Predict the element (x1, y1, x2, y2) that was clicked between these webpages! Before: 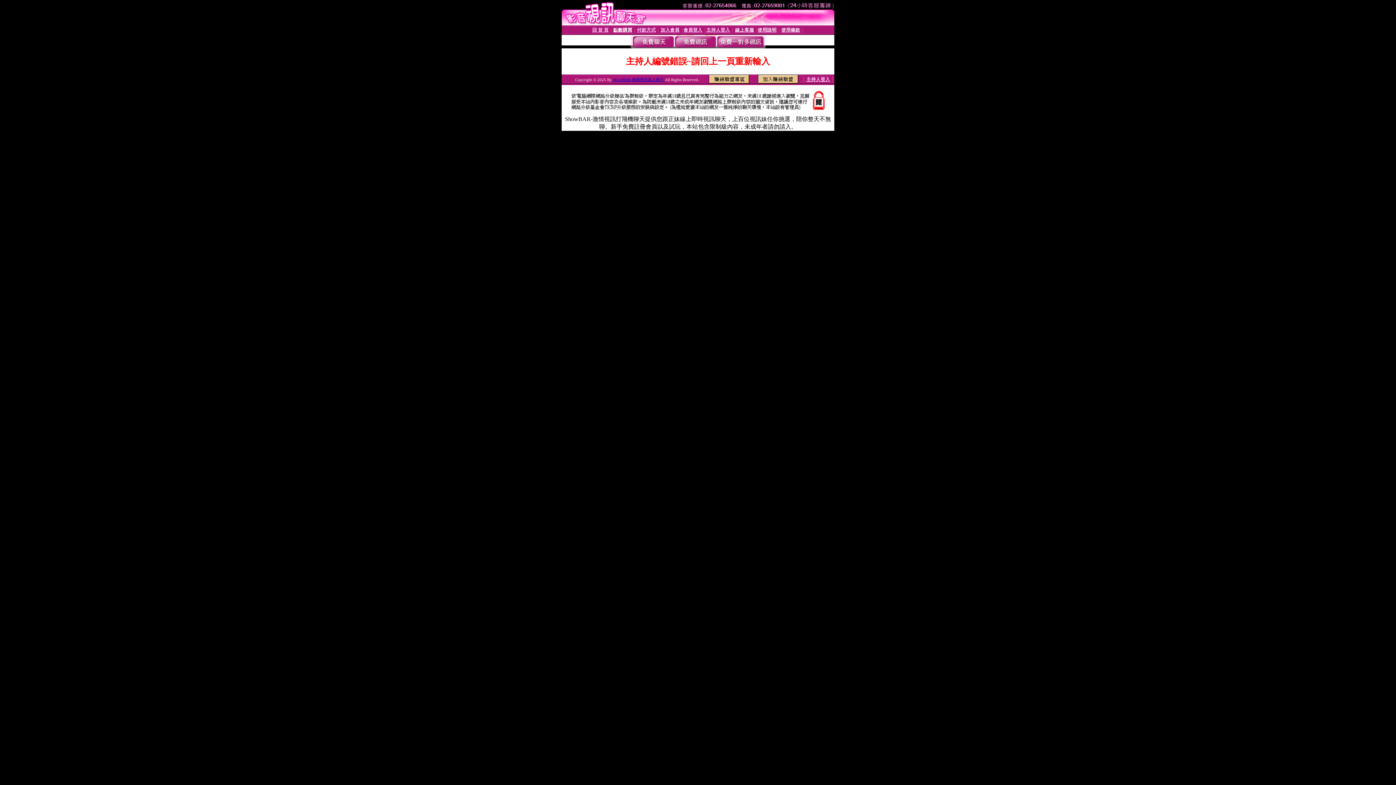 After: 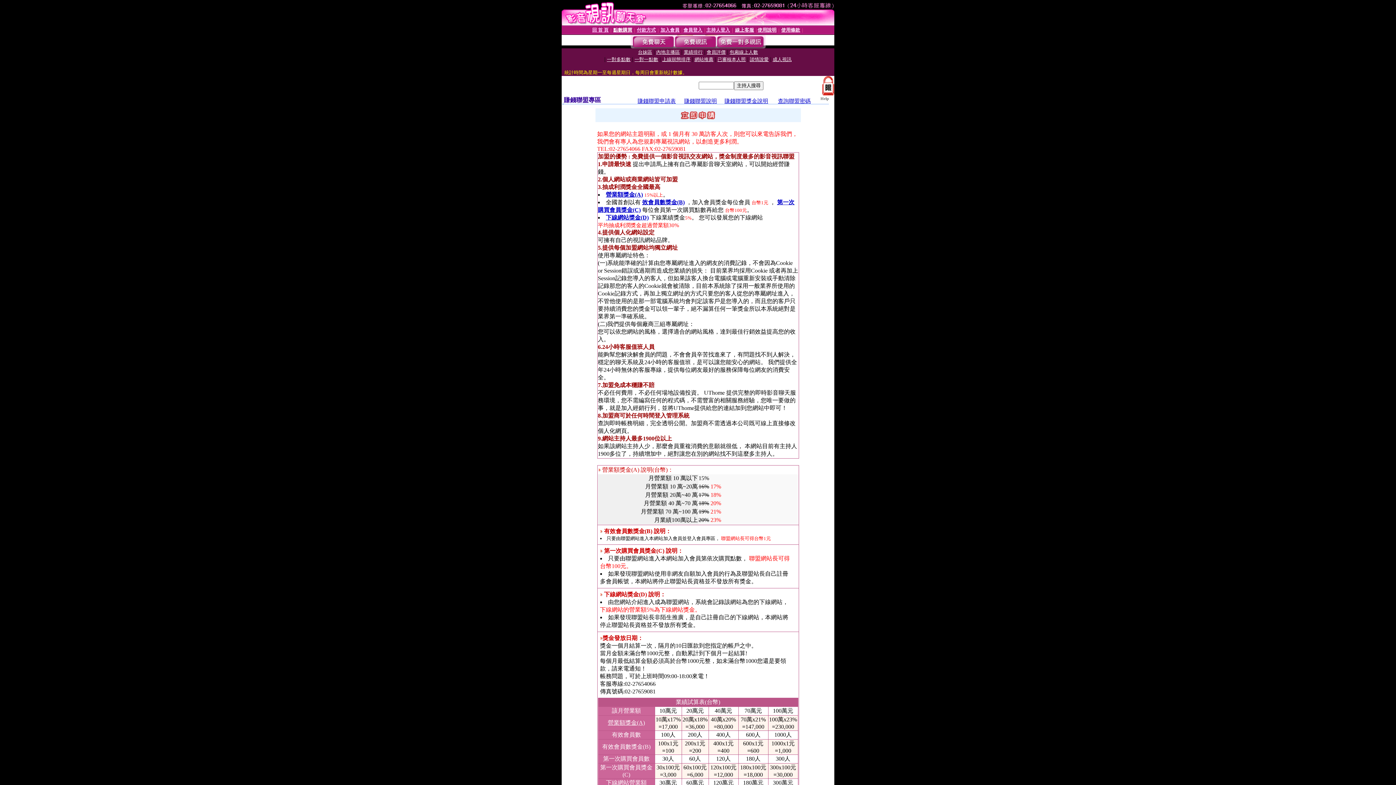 Action: bbox: (758, 78, 798, 84)